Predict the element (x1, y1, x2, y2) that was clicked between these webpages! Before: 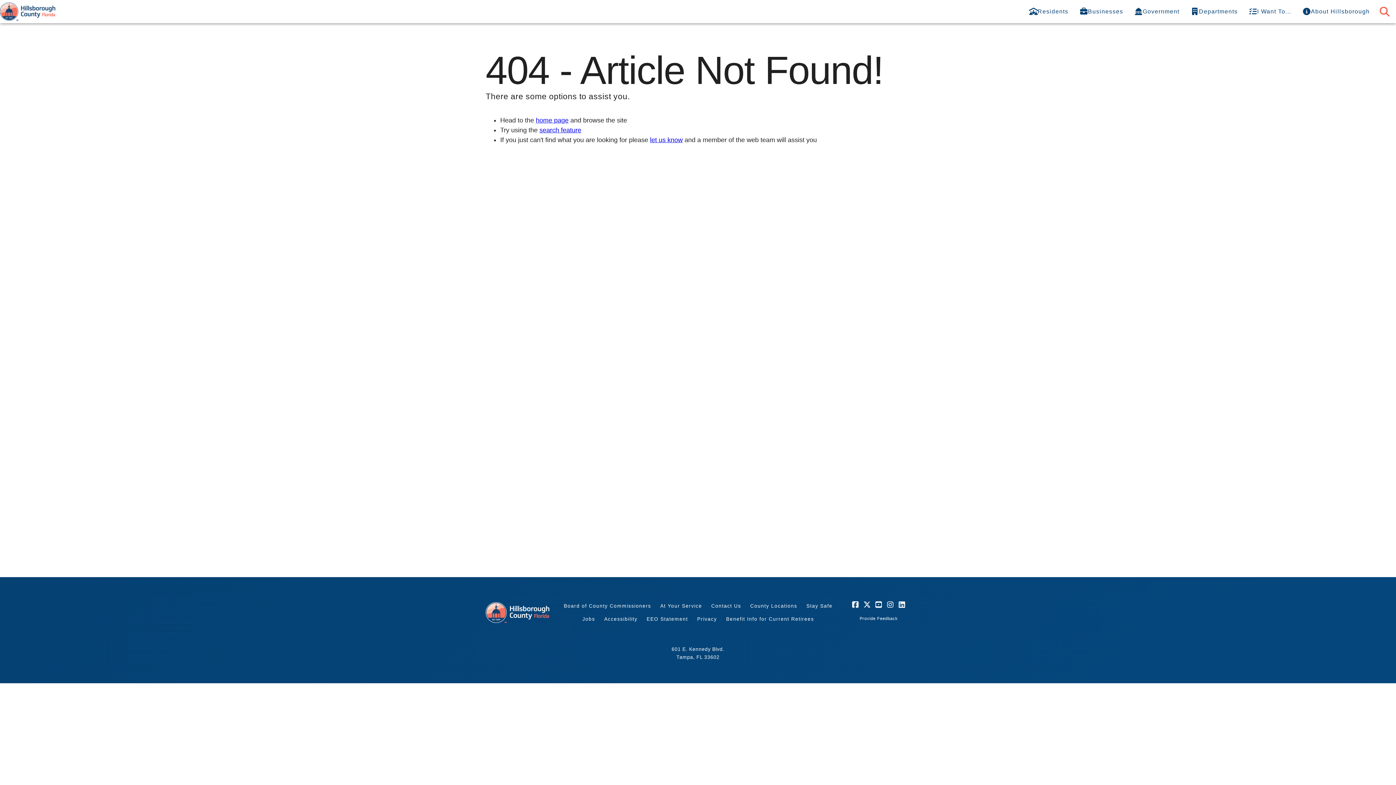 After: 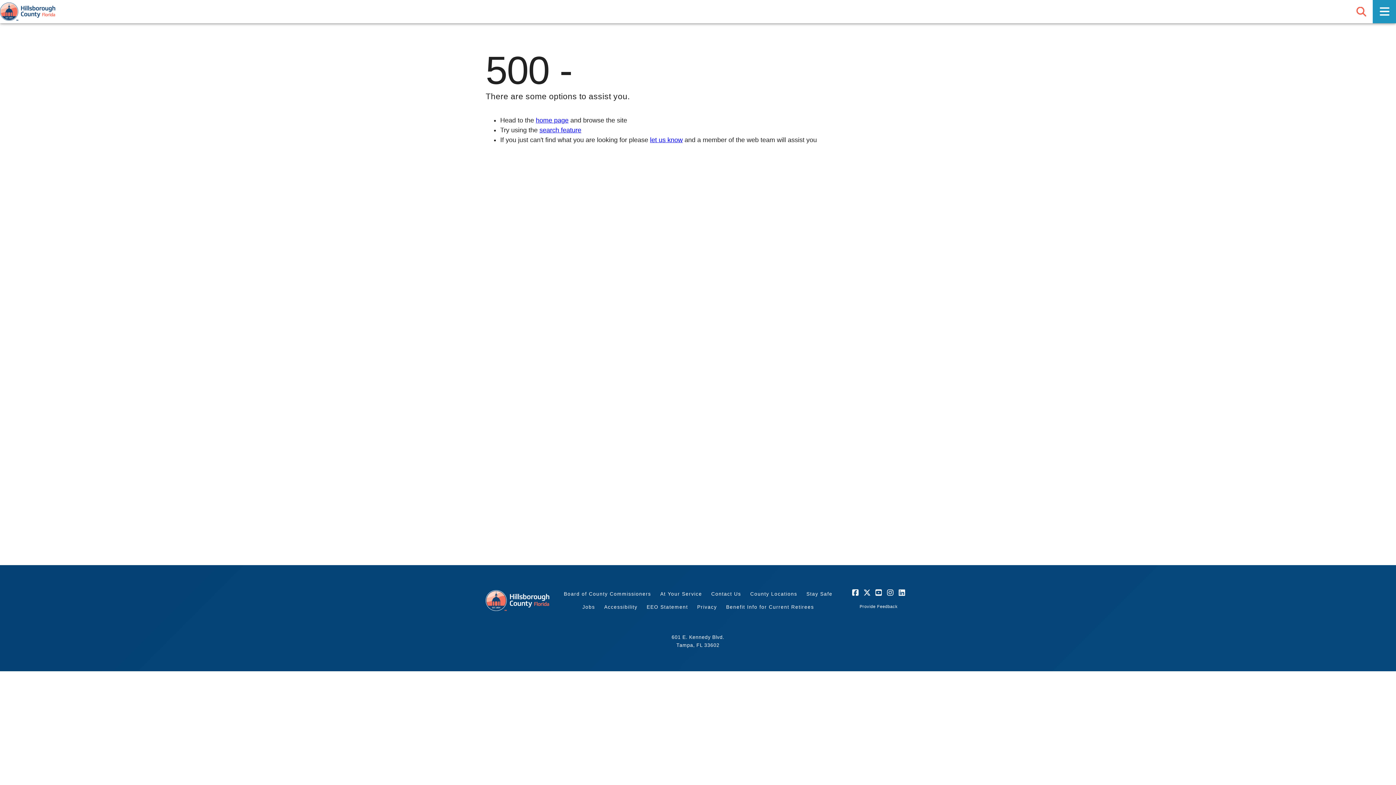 Action: label: Contact Us bbox: (706, 601, 745, 611)